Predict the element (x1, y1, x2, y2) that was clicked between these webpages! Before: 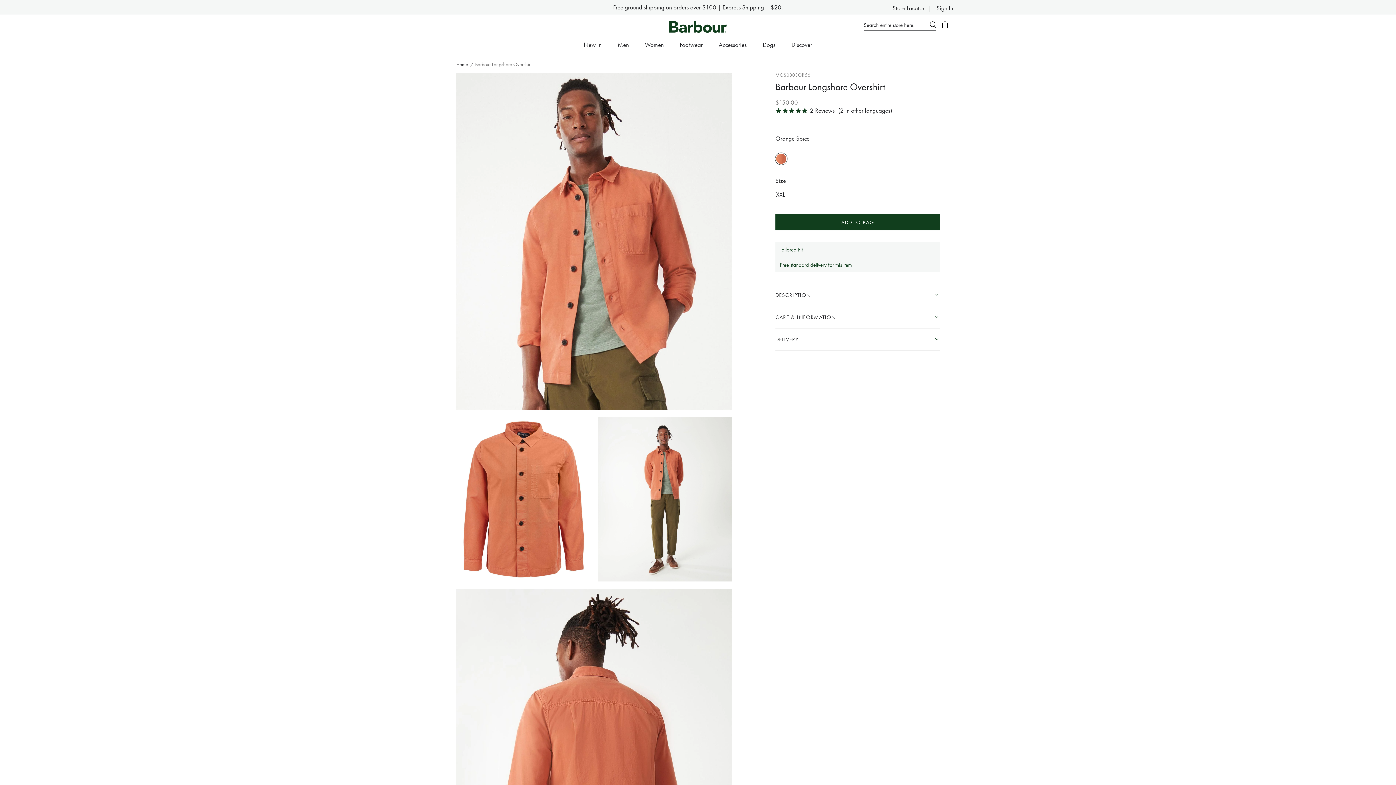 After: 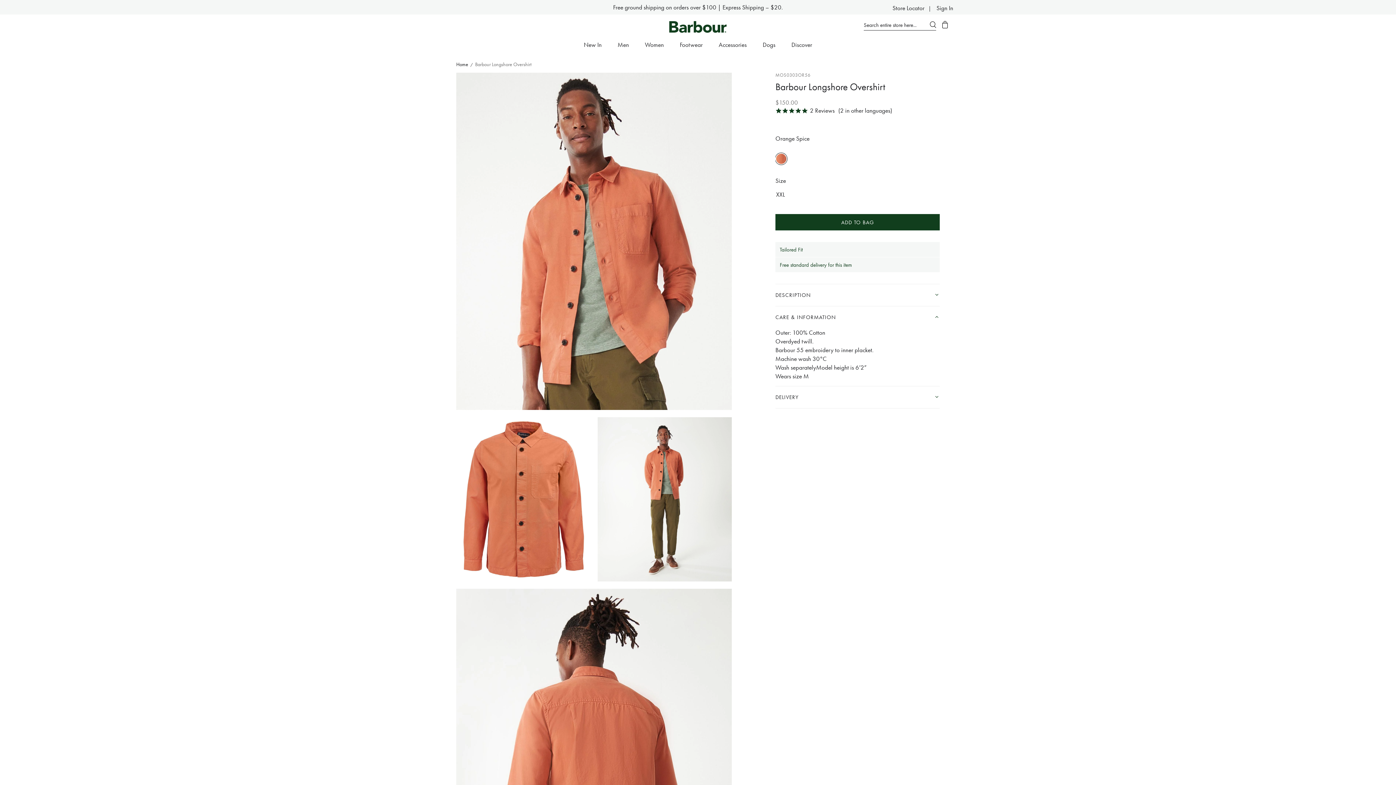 Action: label: CARE & INFORMATION bbox: (775, 306, 940, 328)